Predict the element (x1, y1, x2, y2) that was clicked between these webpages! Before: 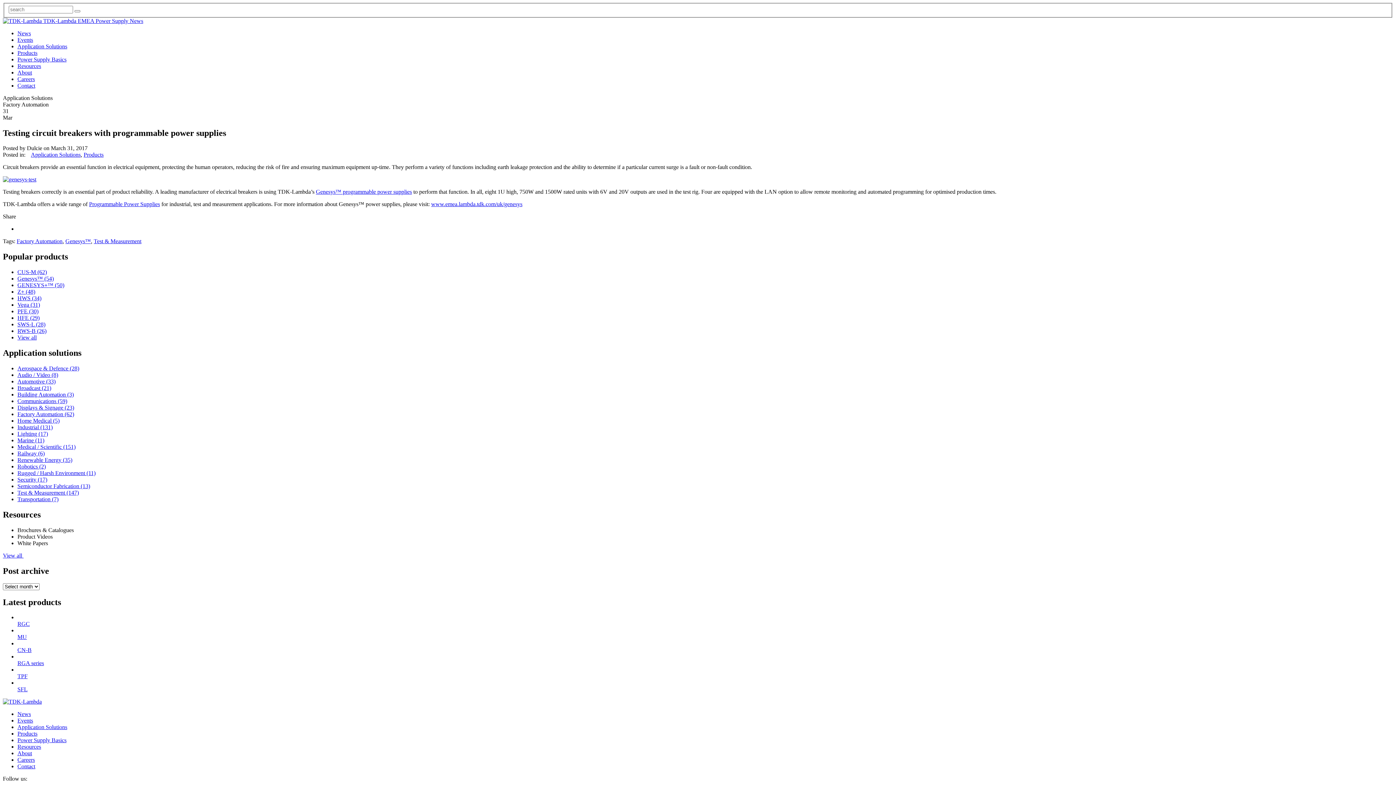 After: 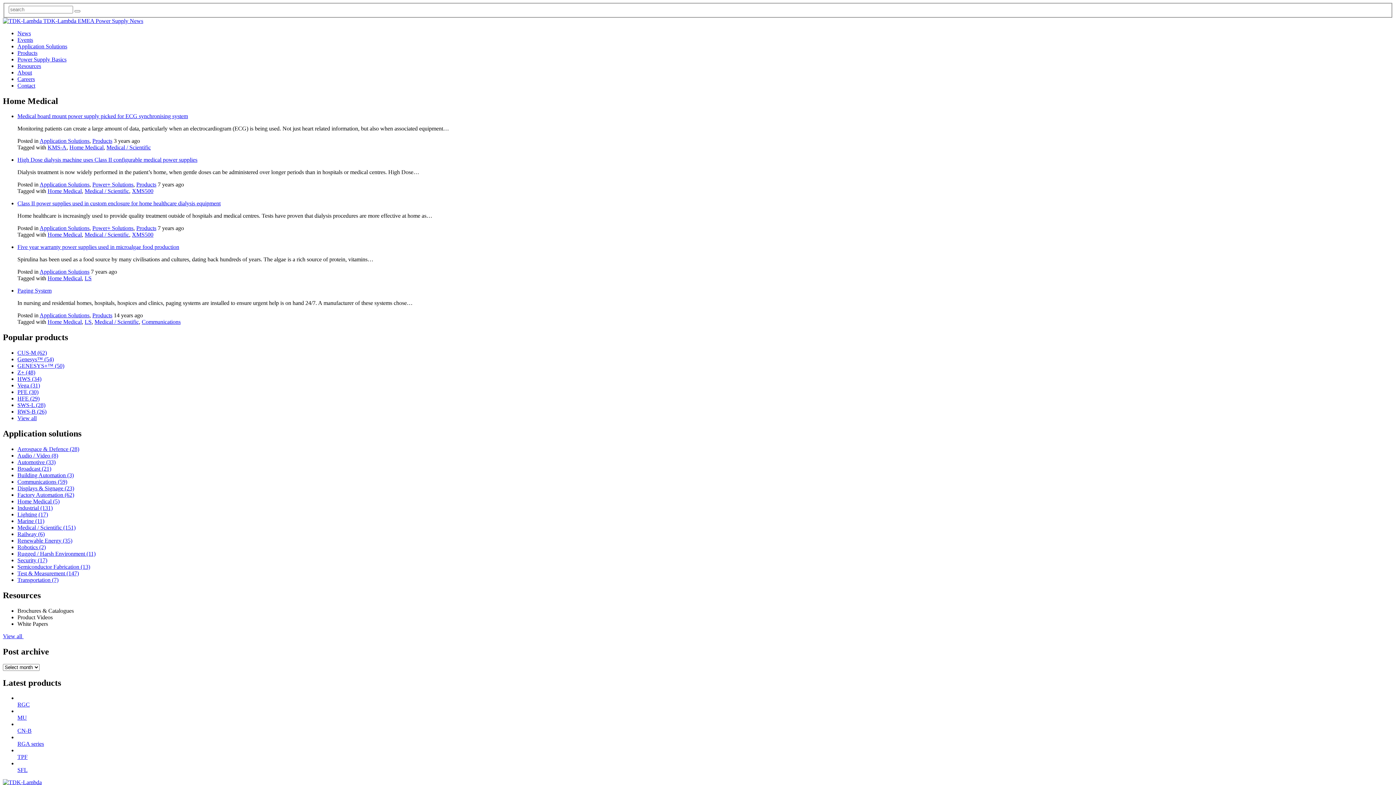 Action: bbox: (17, 417, 59, 424) label: Home Medical (5)